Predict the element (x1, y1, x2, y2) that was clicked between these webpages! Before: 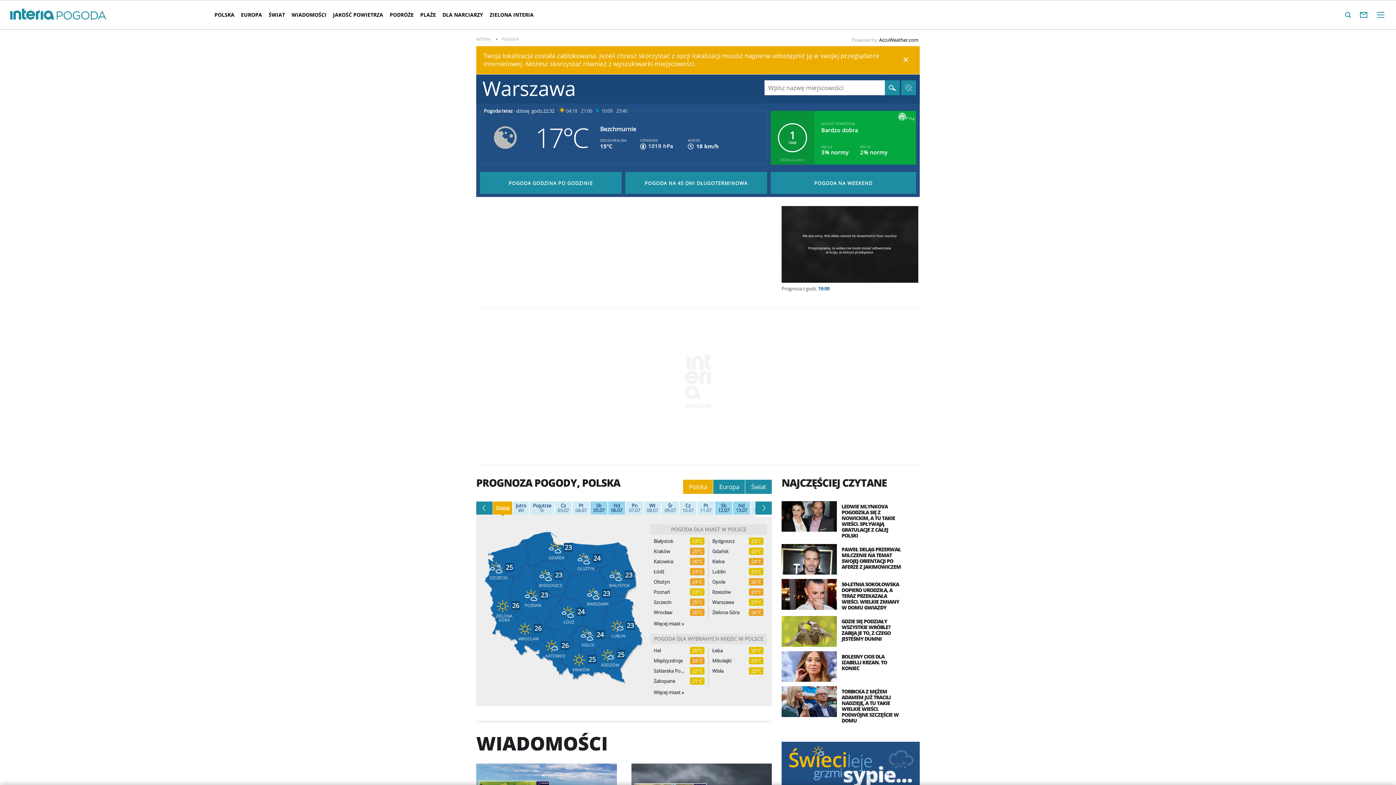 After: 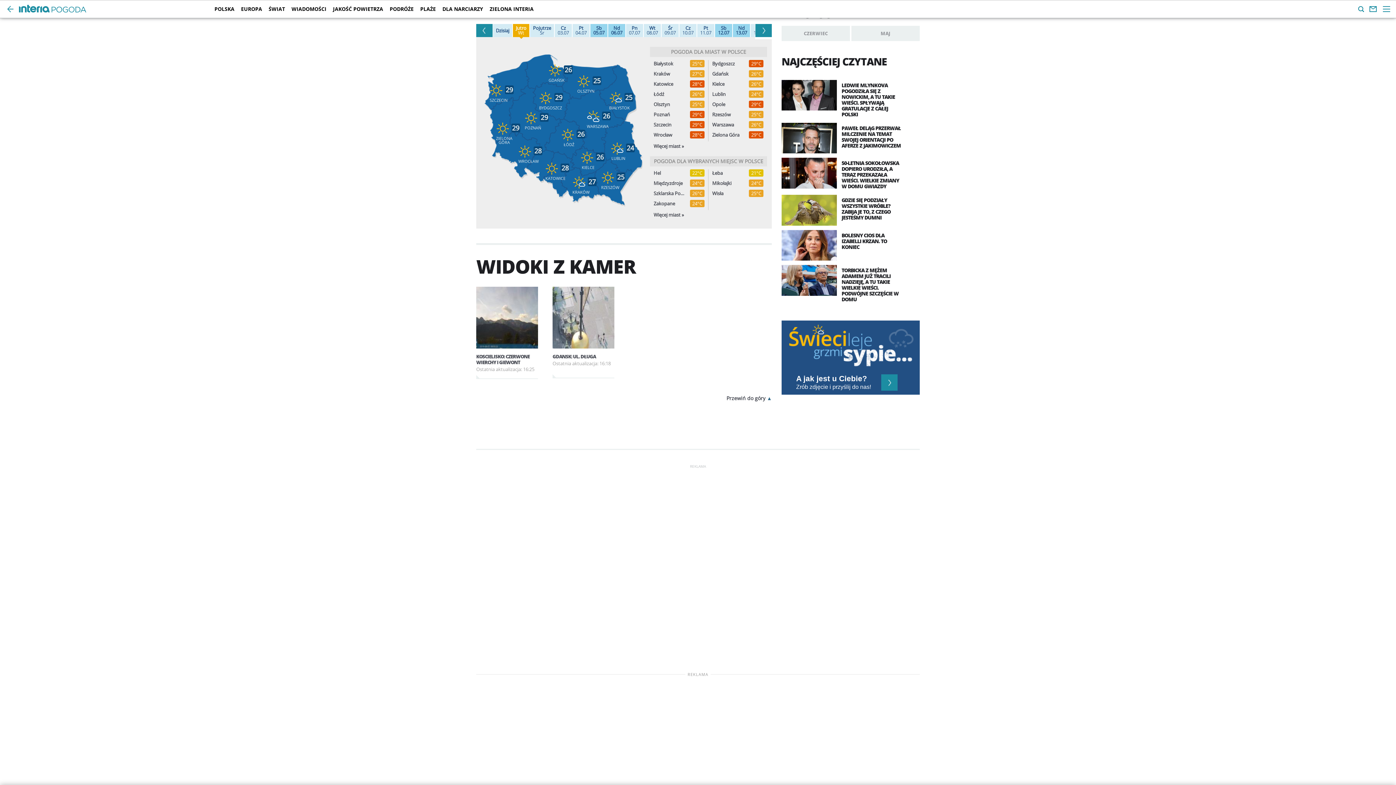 Action: label: Jutro Wt bbox: (516, 503, 526, 513)